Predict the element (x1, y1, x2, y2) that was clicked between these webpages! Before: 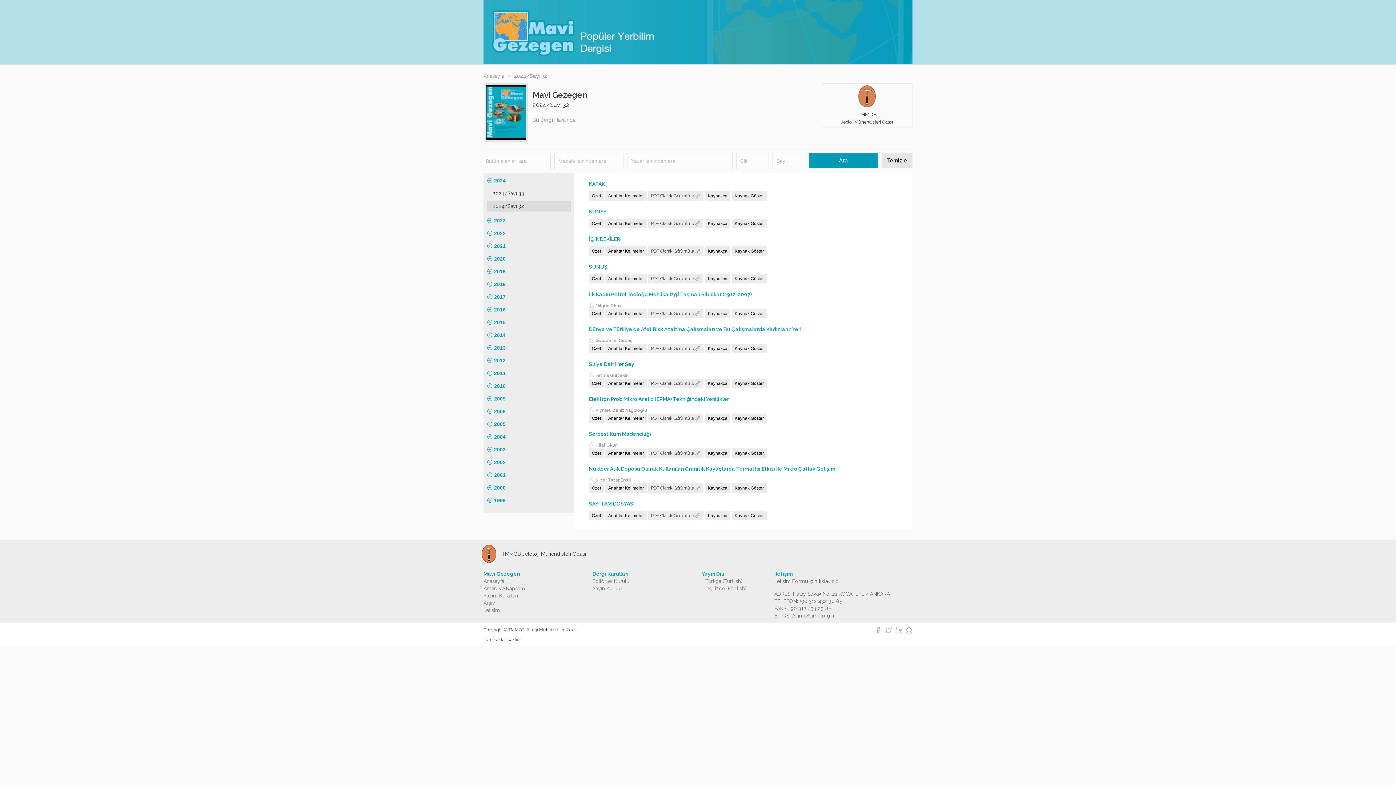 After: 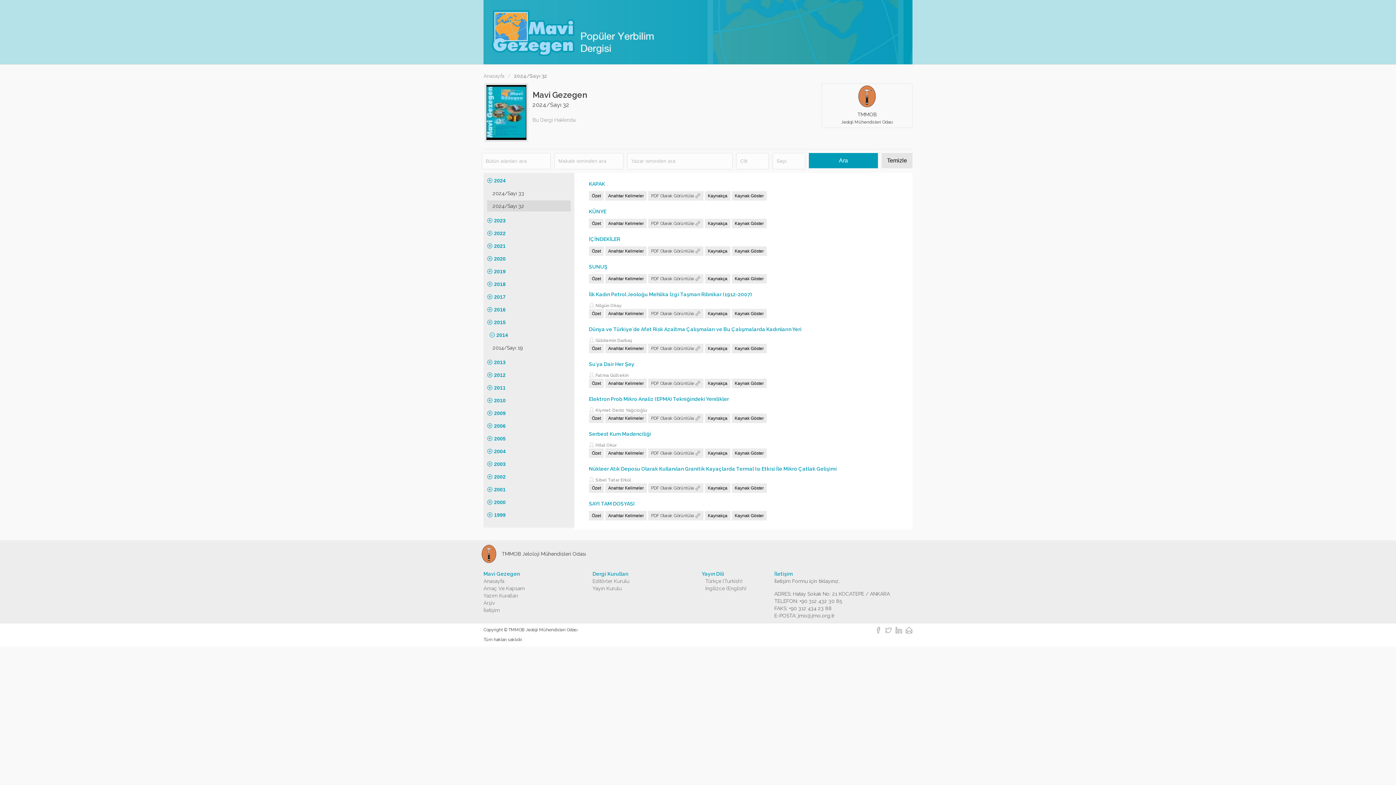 Action: bbox: (487, 332, 505, 338) label:  2014